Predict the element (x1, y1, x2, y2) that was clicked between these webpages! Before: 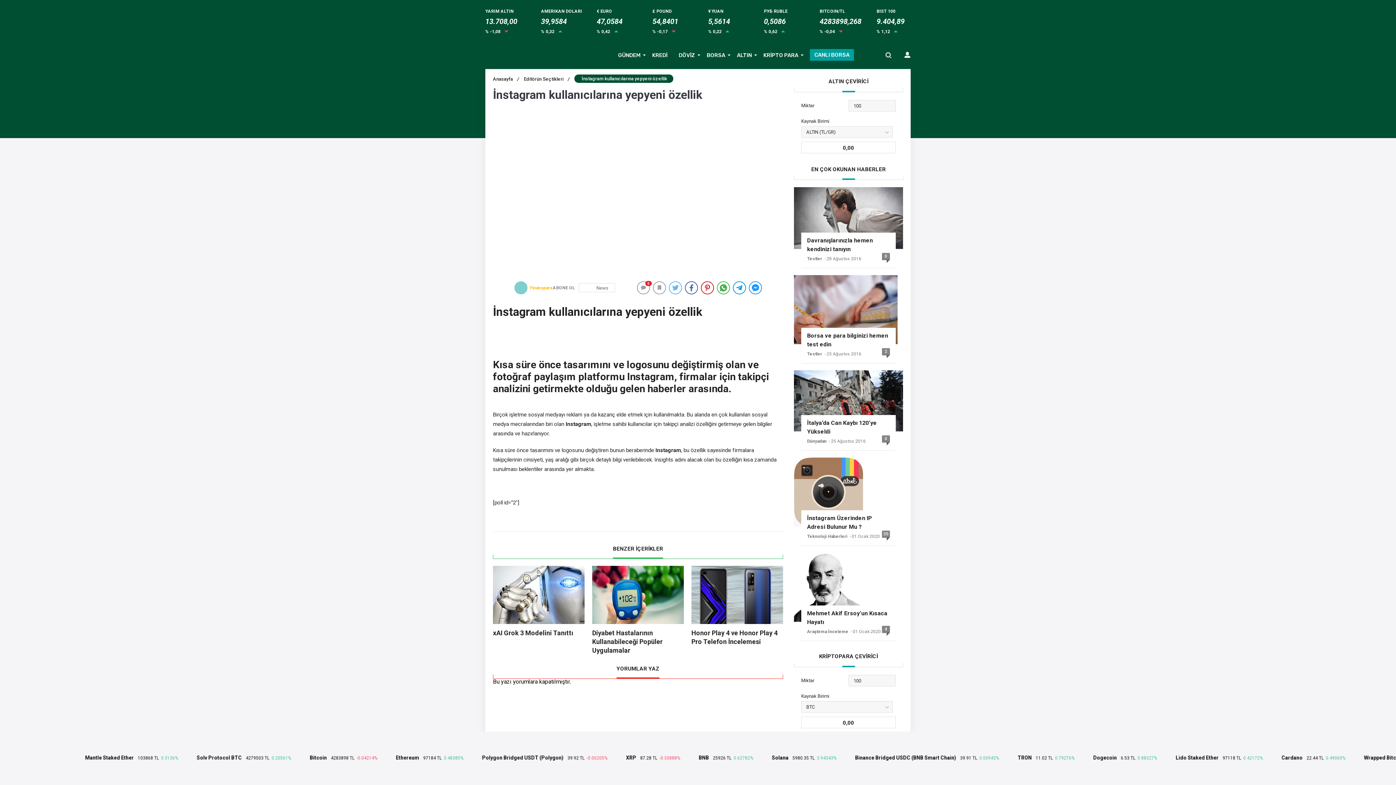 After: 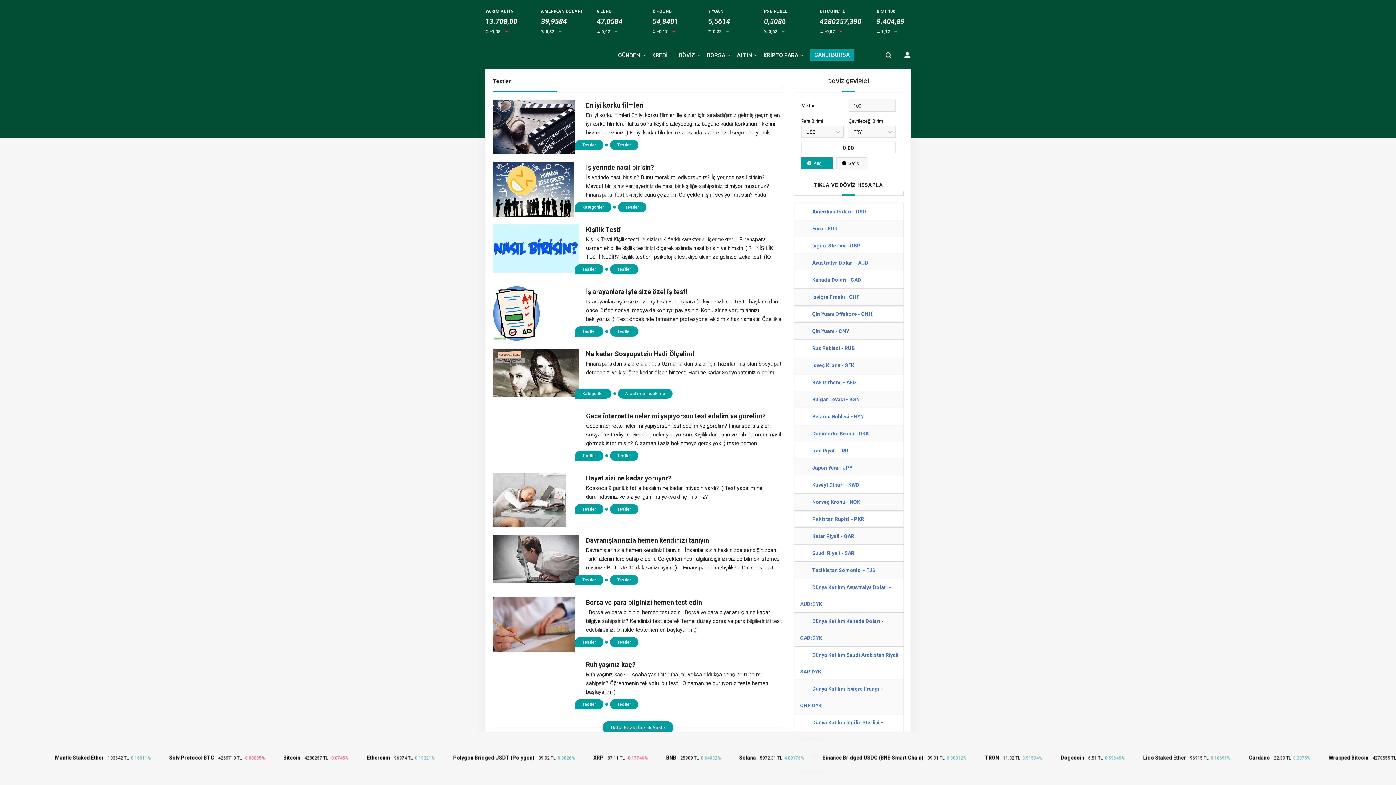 Action: label: Testler bbox: (807, 256, 822, 260)